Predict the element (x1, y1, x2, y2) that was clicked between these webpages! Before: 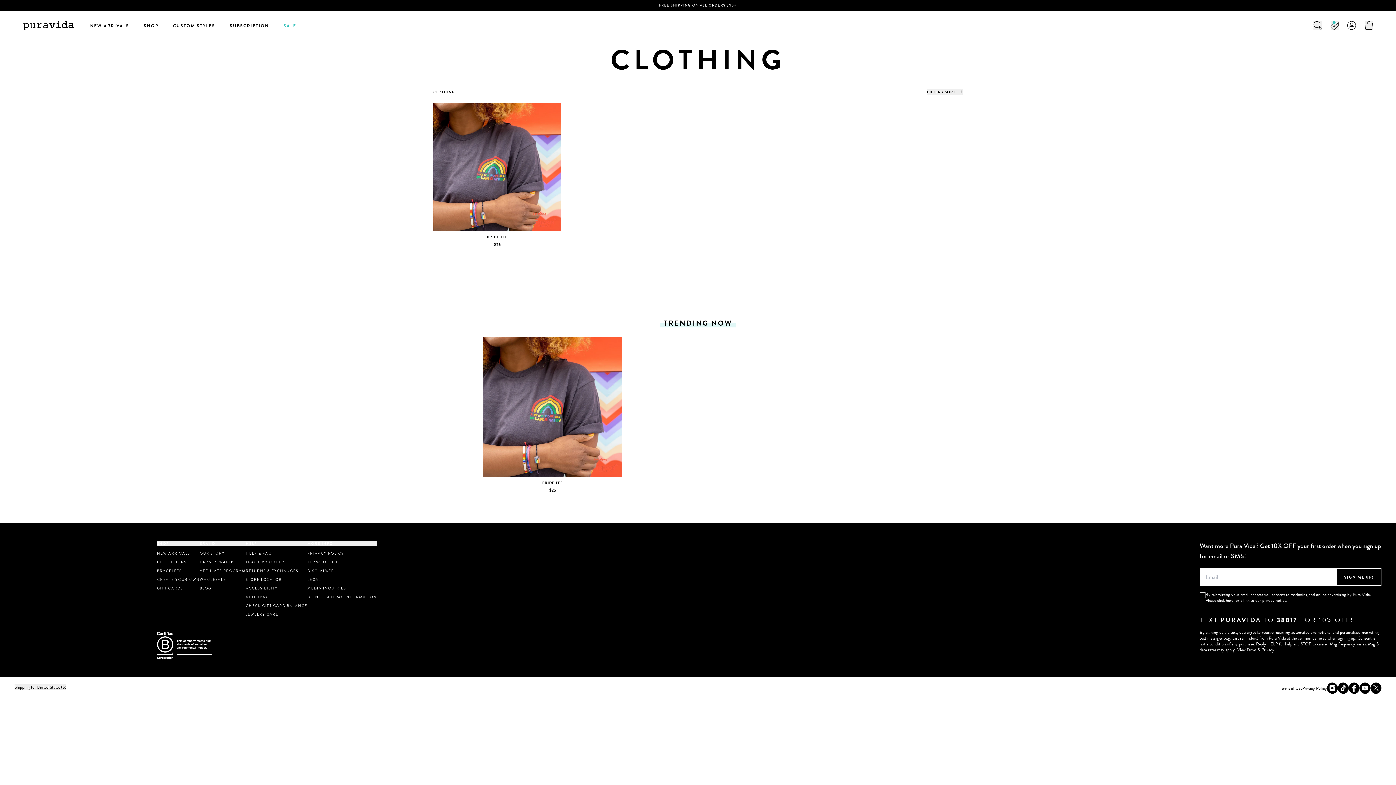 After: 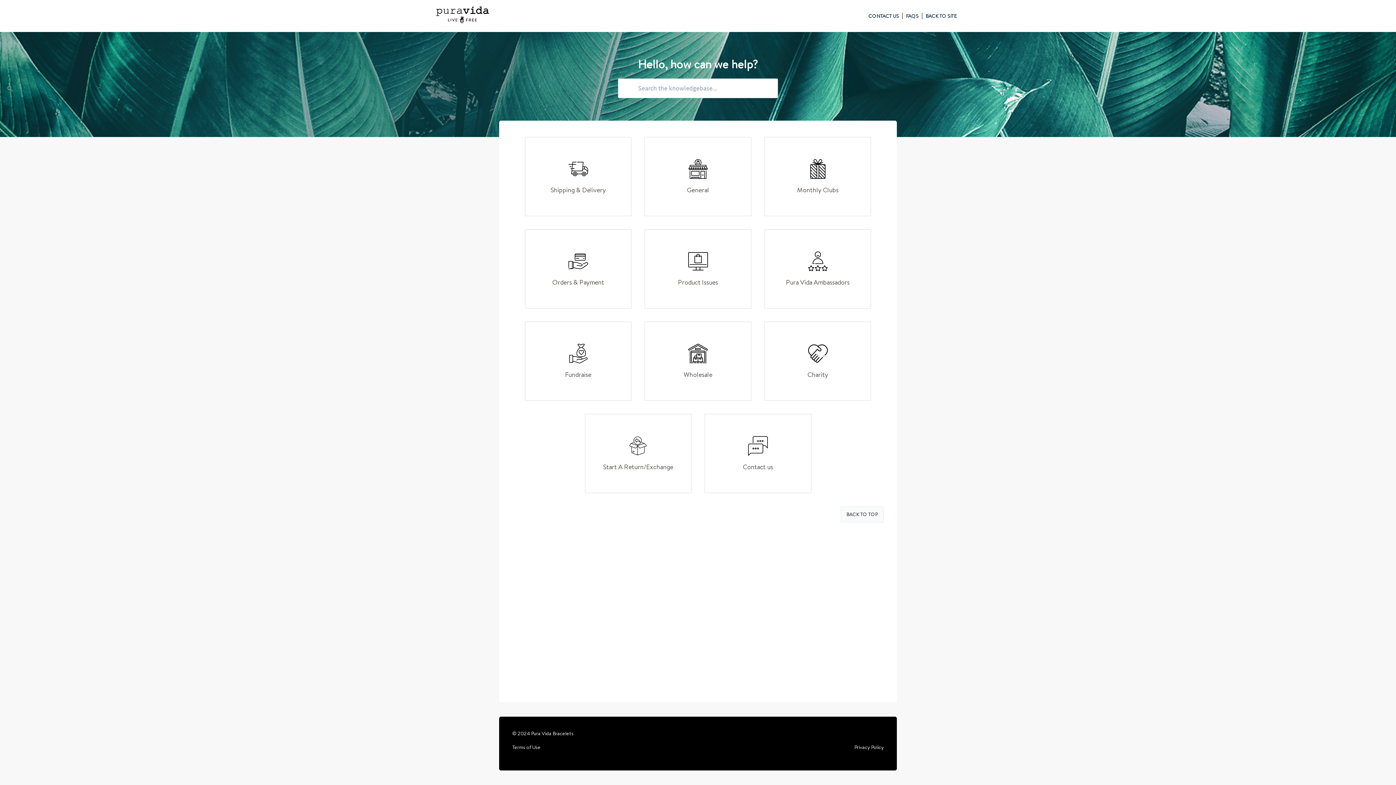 Action: bbox: (245, 550, 307, 556) label: HELP & FAQ